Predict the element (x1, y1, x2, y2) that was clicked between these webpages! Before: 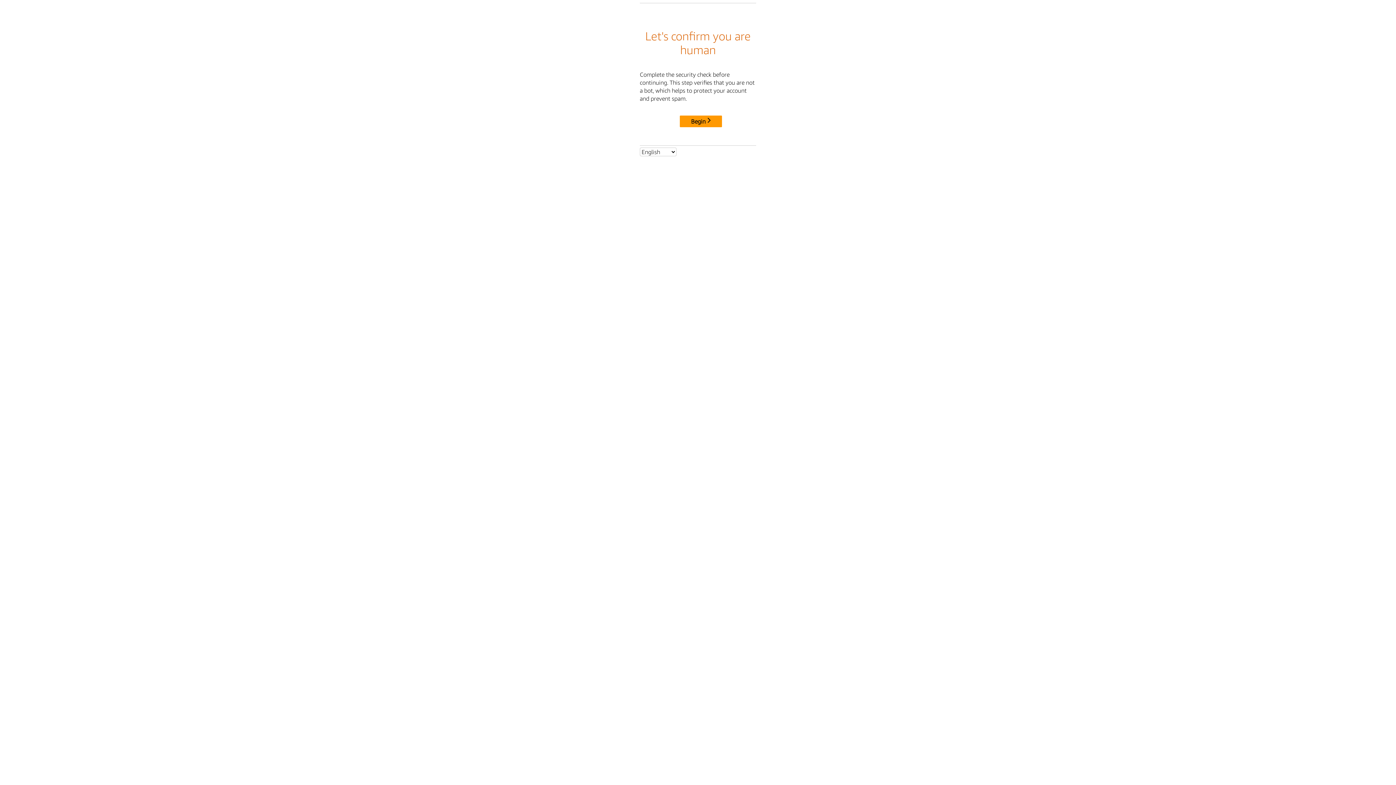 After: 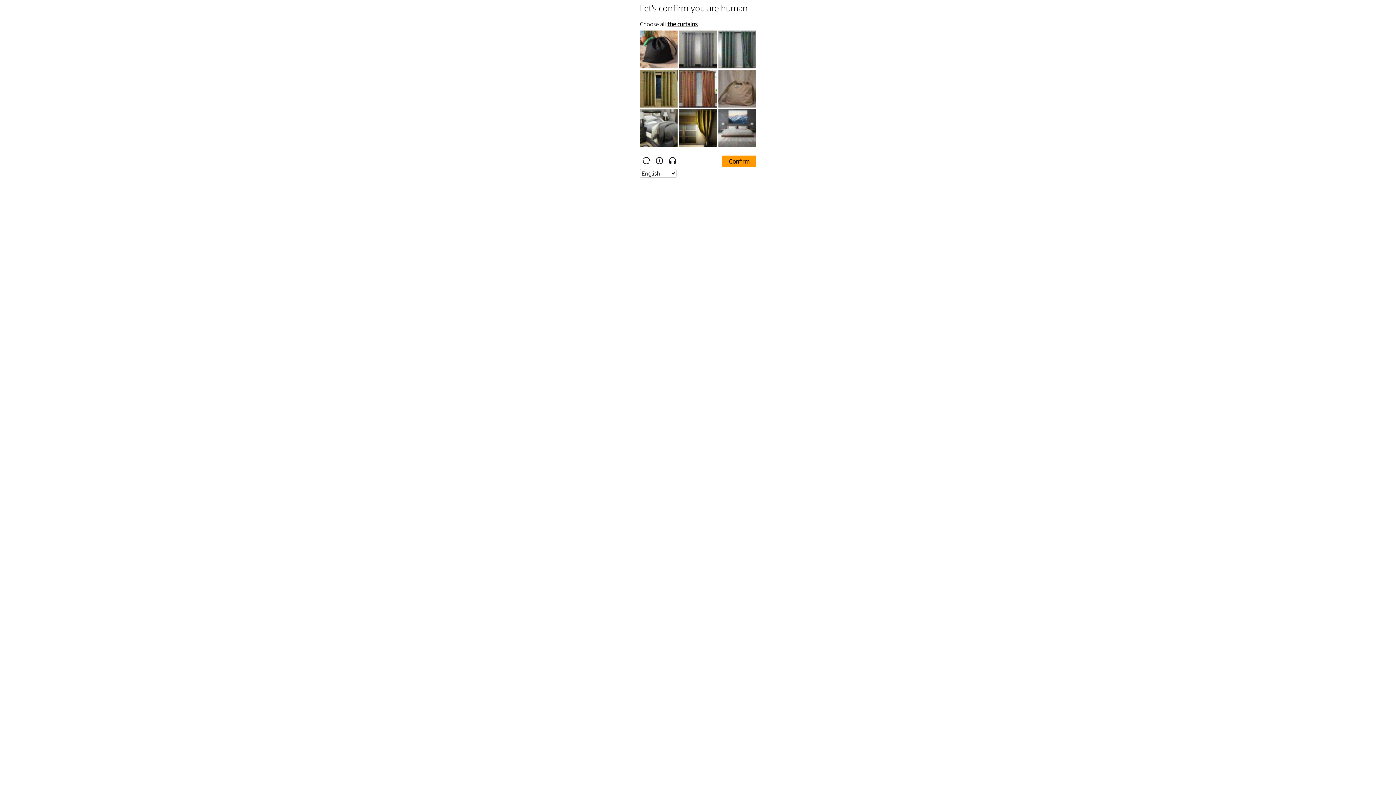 Action: label: Begin bbox: (680, 115, 722, 127)